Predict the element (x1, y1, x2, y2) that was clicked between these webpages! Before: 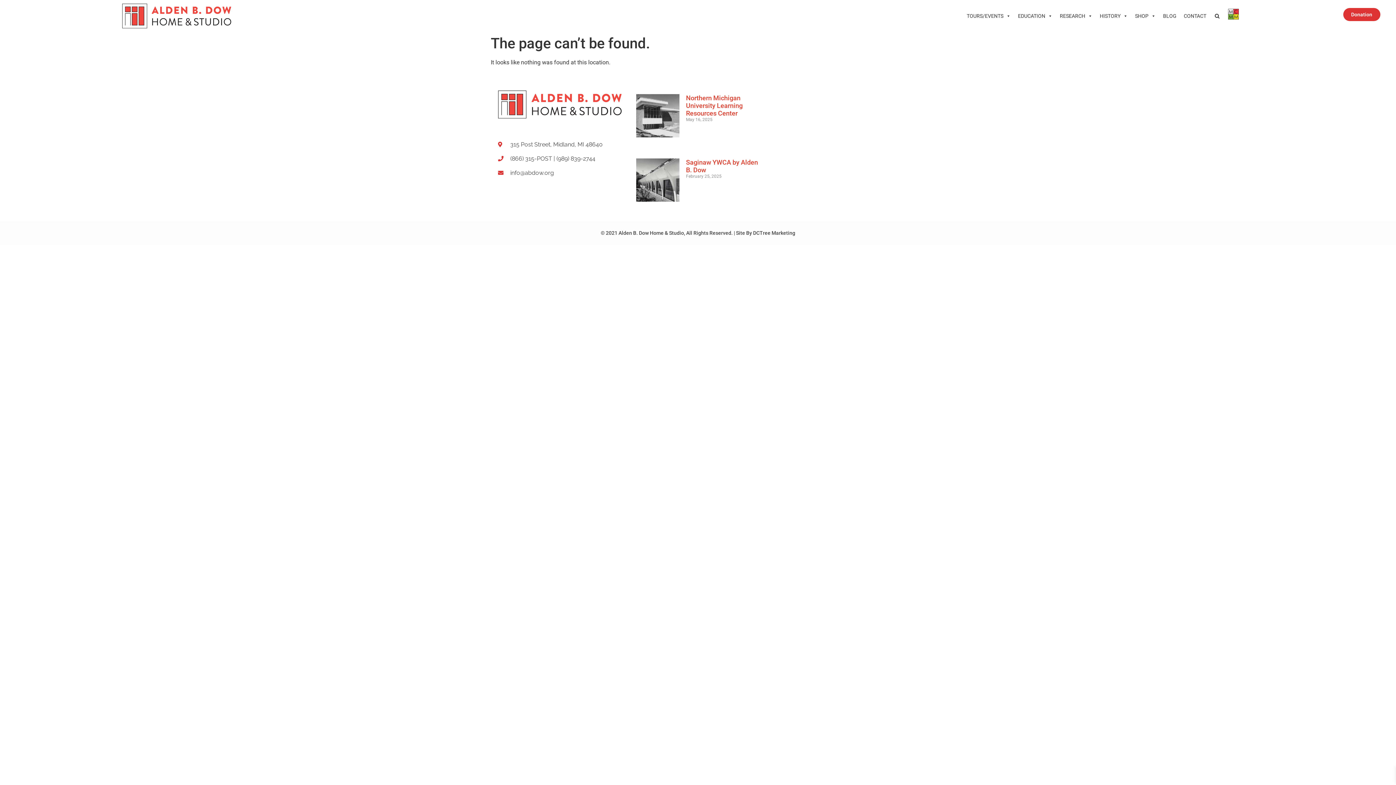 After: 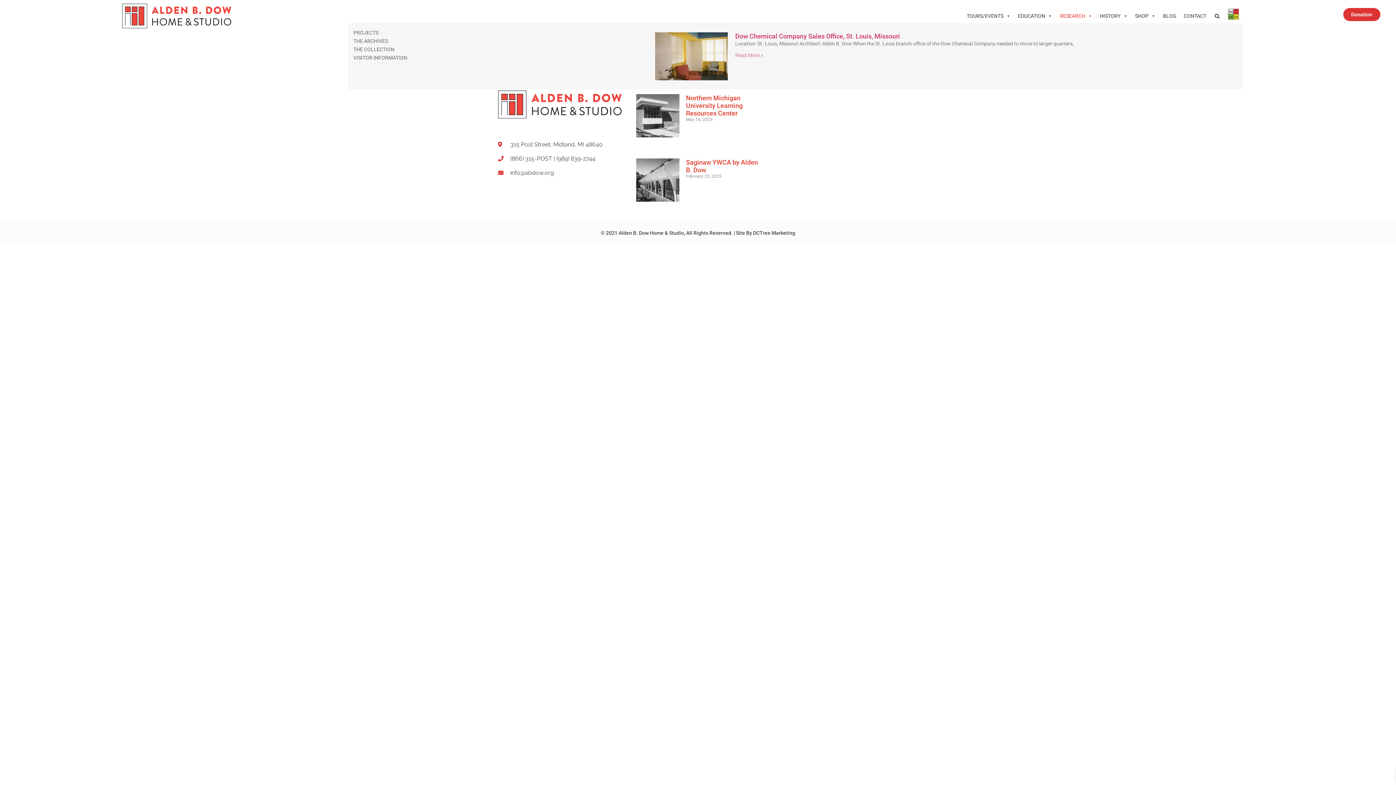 Action: bbox: (1056, 8, 1096, 23) label: RESEARCH